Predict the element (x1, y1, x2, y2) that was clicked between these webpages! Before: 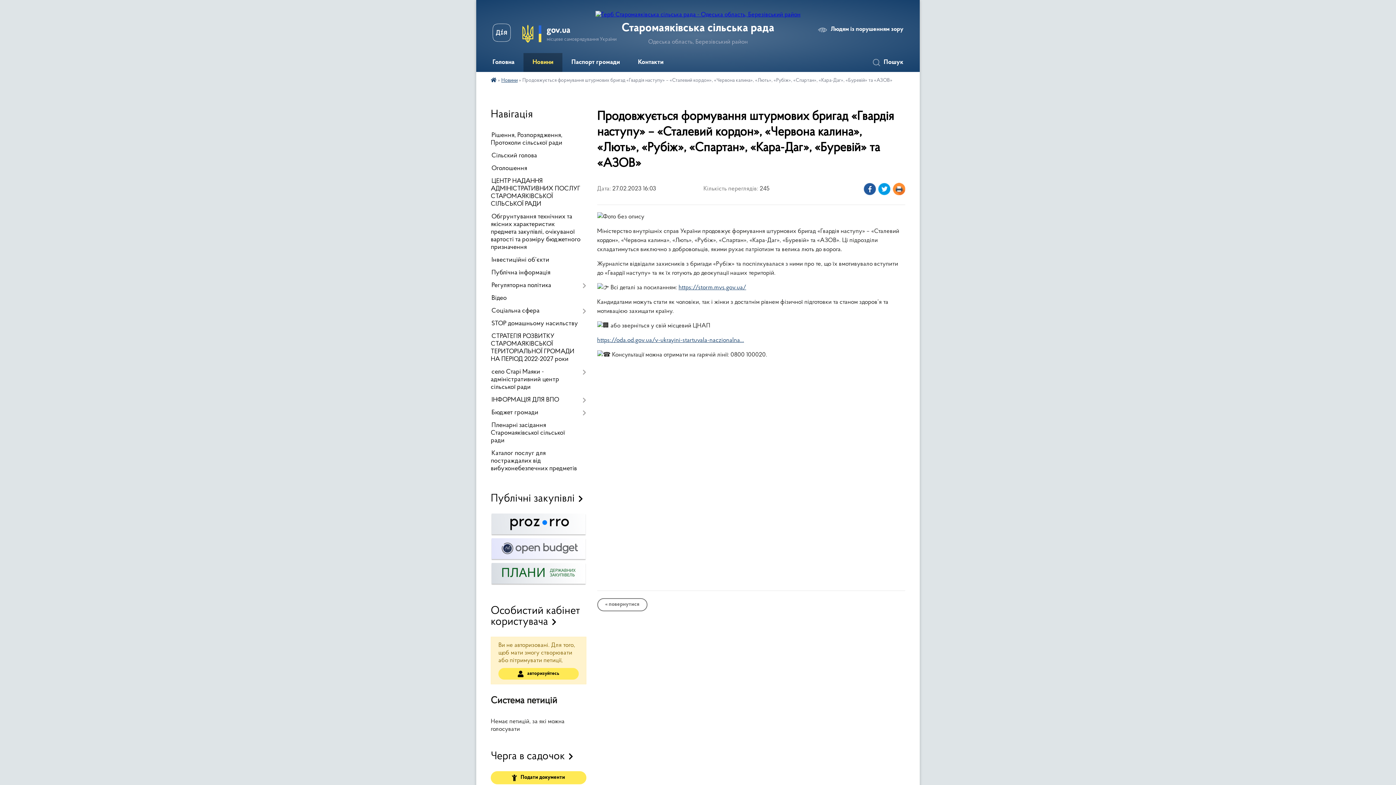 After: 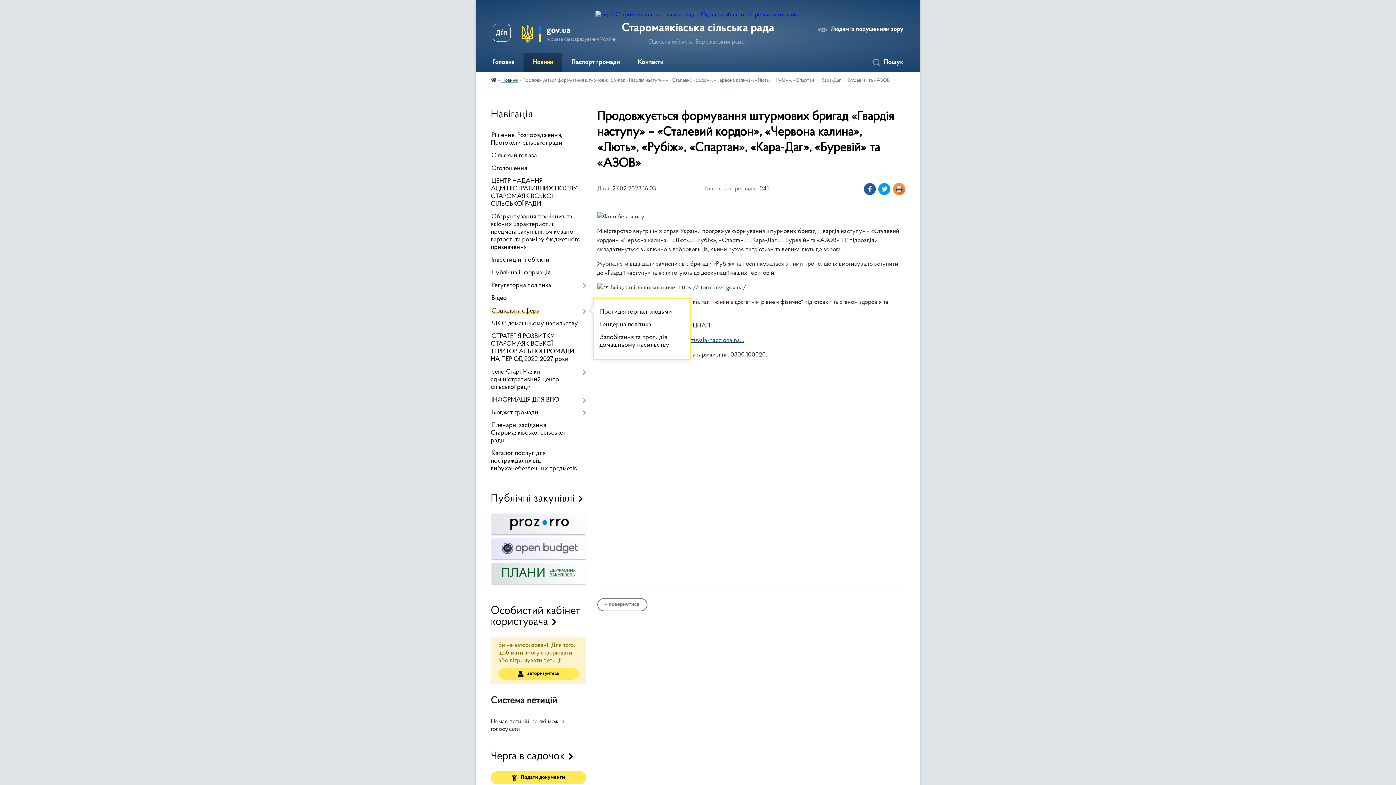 Action: bbox: (490, 305, 586, 317) label: Соціальна сфера